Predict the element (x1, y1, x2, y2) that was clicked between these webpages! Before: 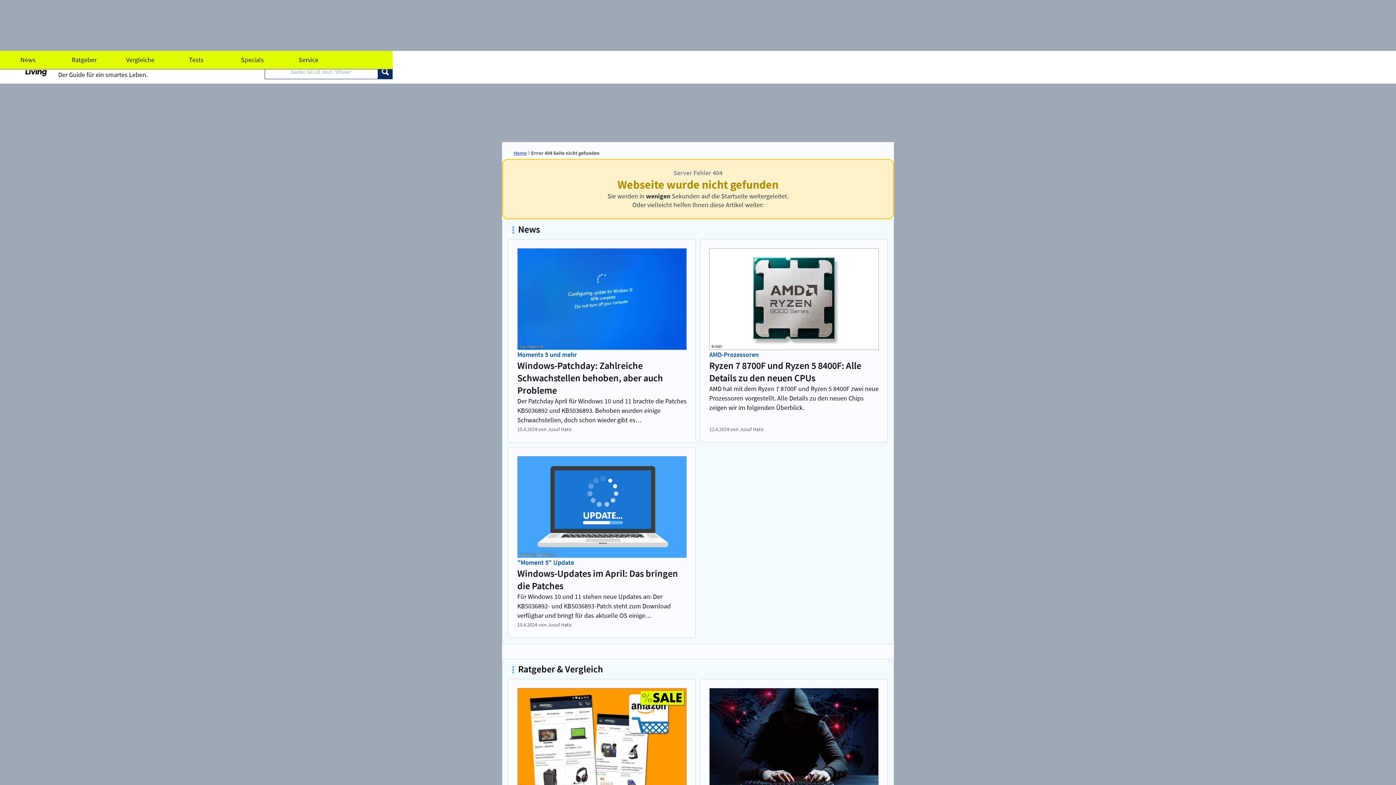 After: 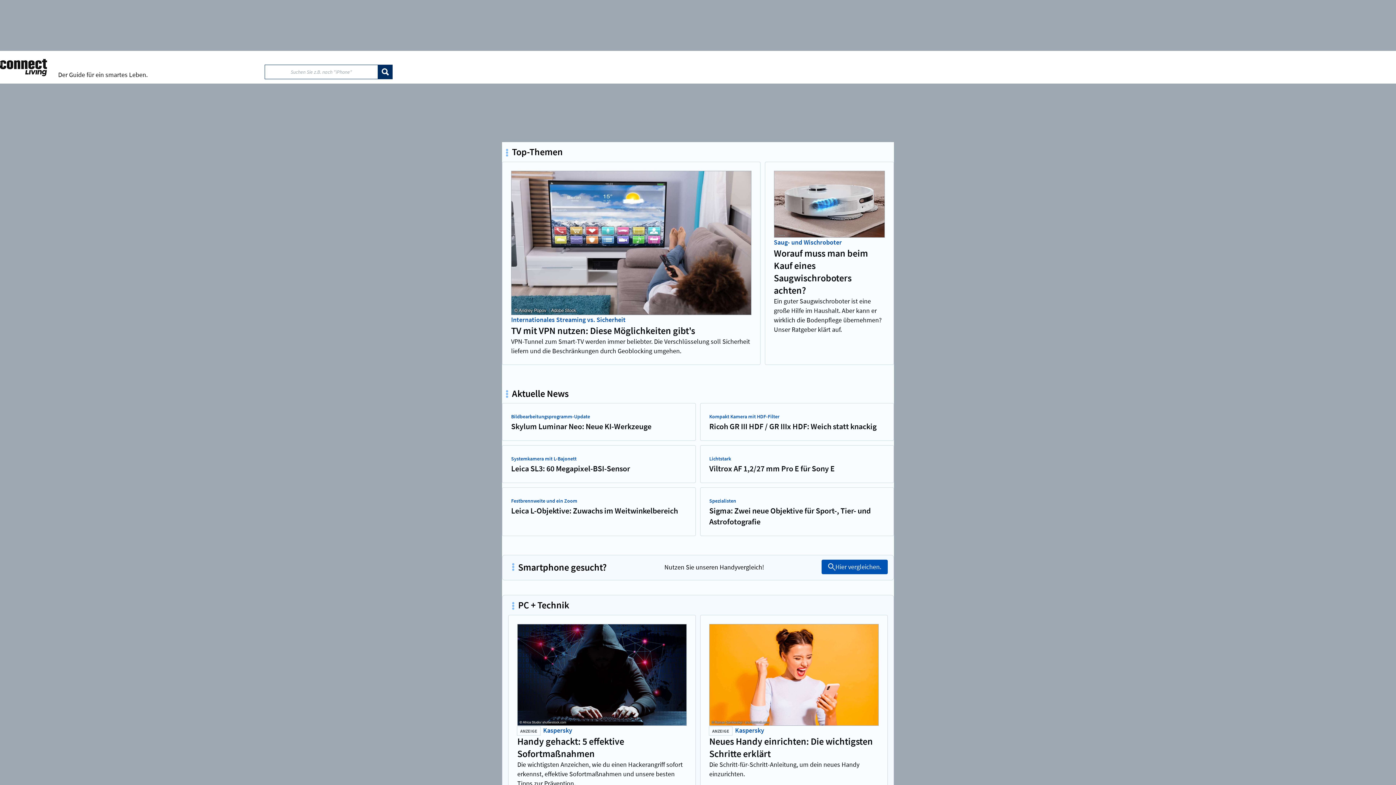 Action: bbox: (513, 150, 526, 156) label: Home